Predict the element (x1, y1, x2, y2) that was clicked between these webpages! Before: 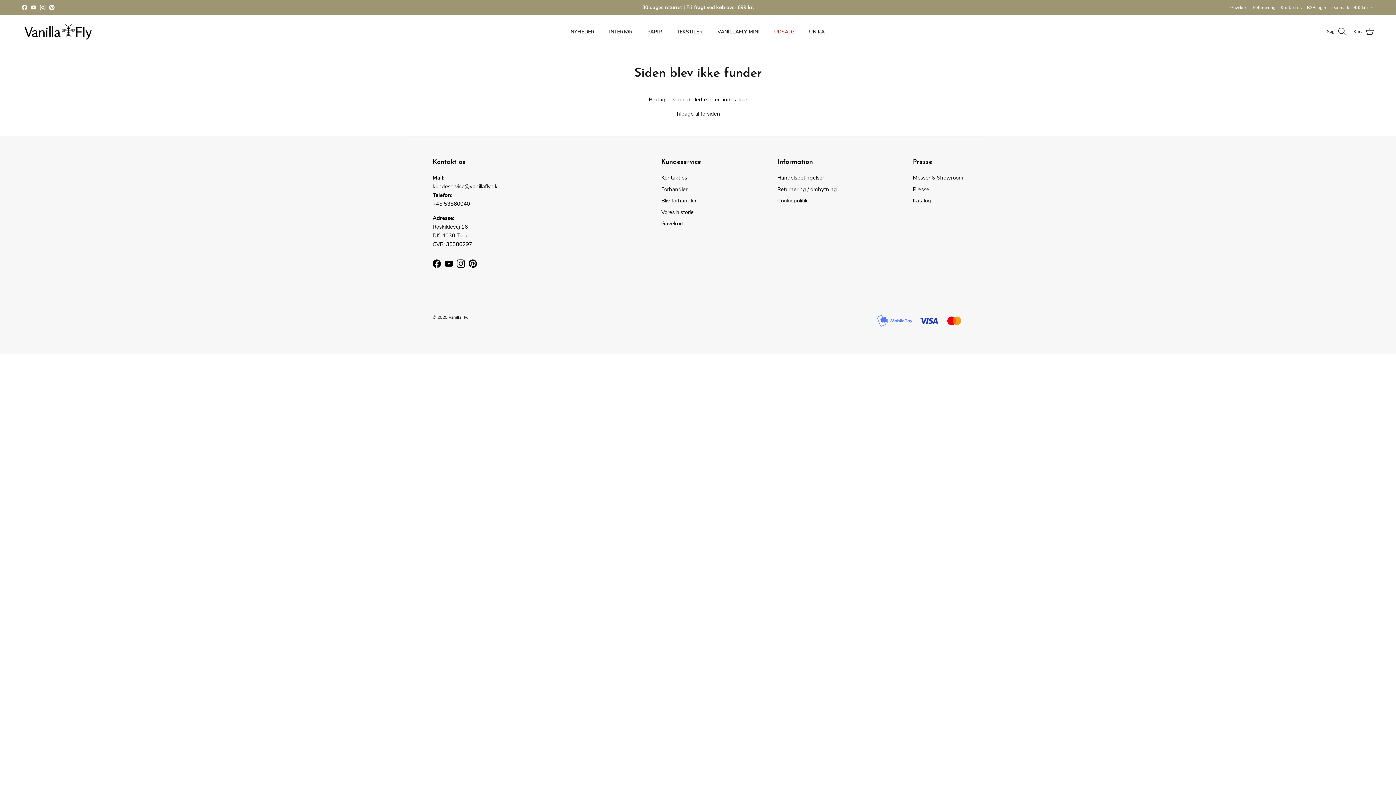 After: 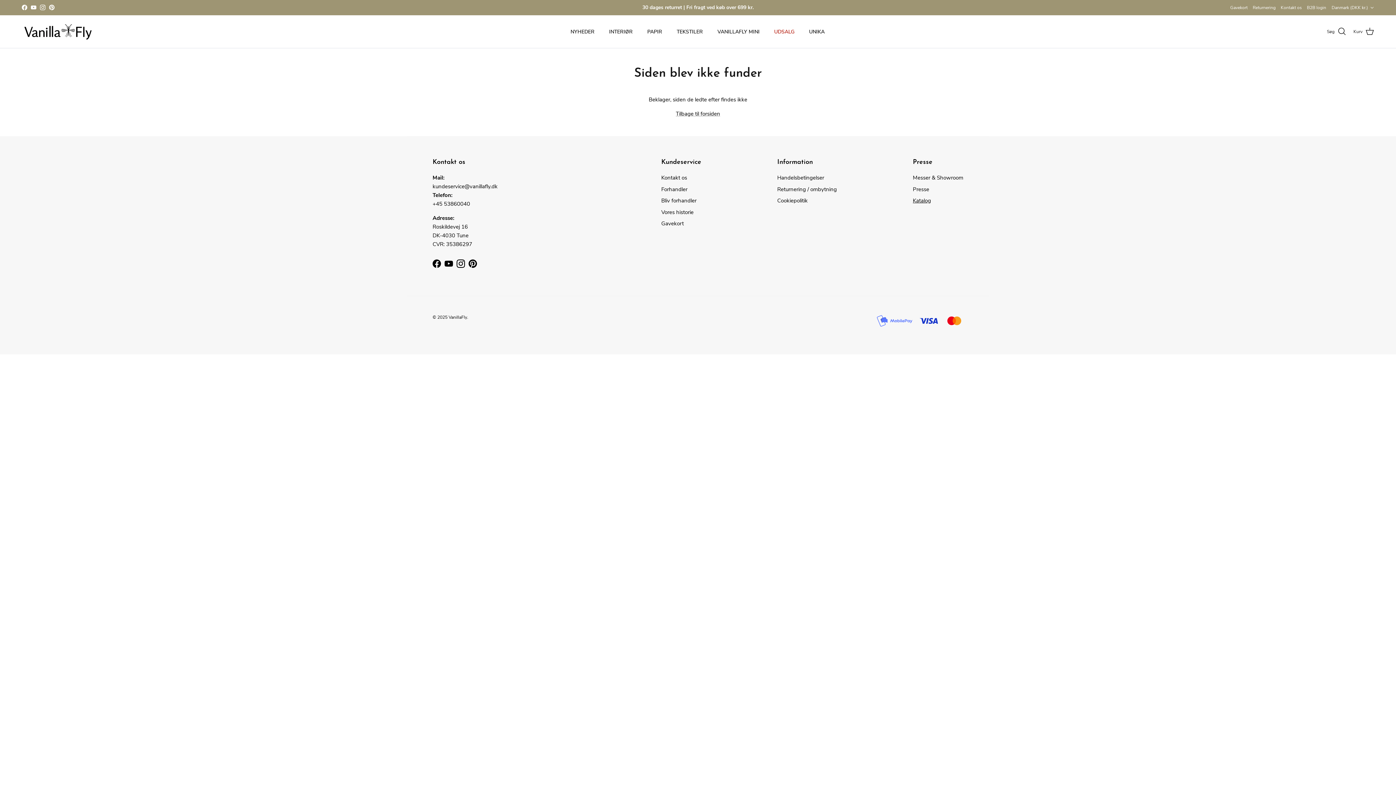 Action: label: Katalog bbox: (913, 197, 931, 204)